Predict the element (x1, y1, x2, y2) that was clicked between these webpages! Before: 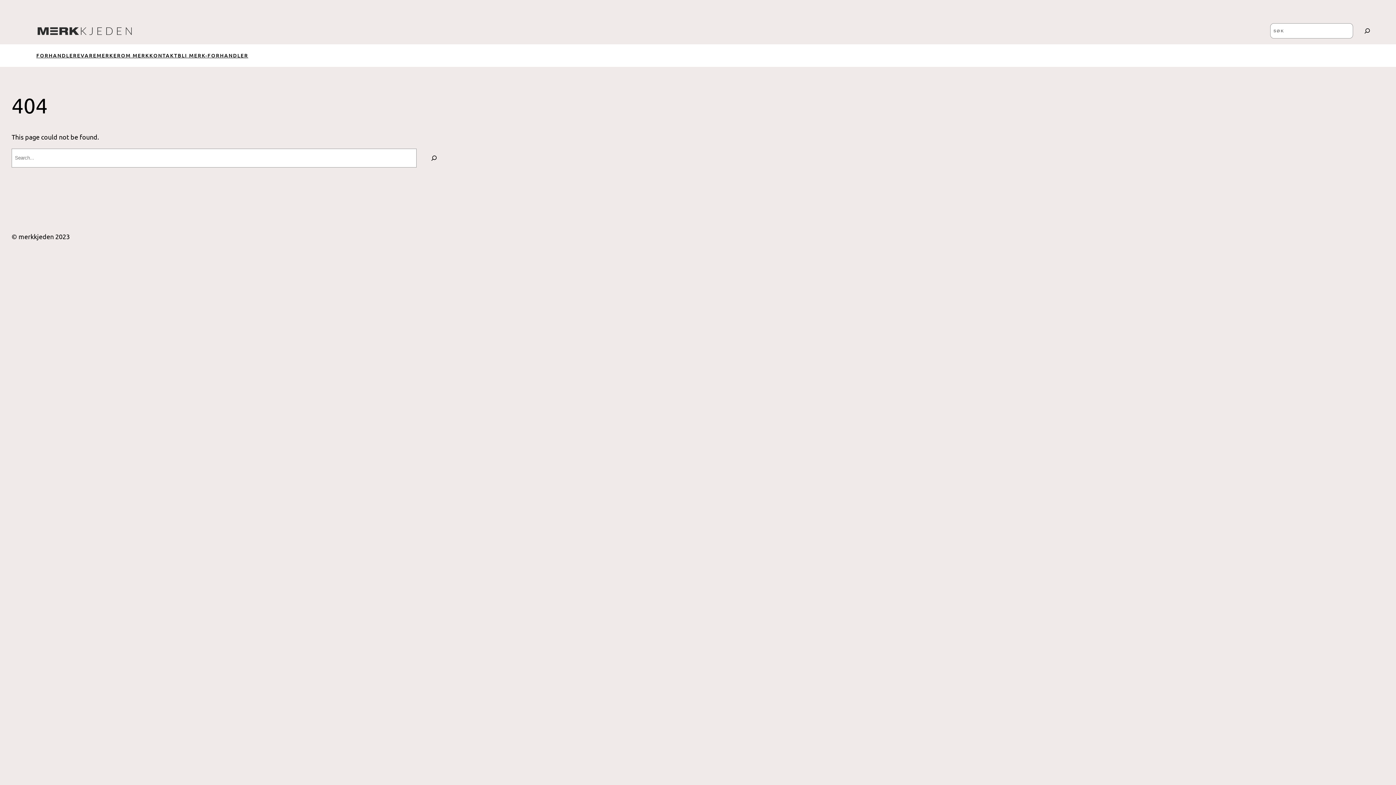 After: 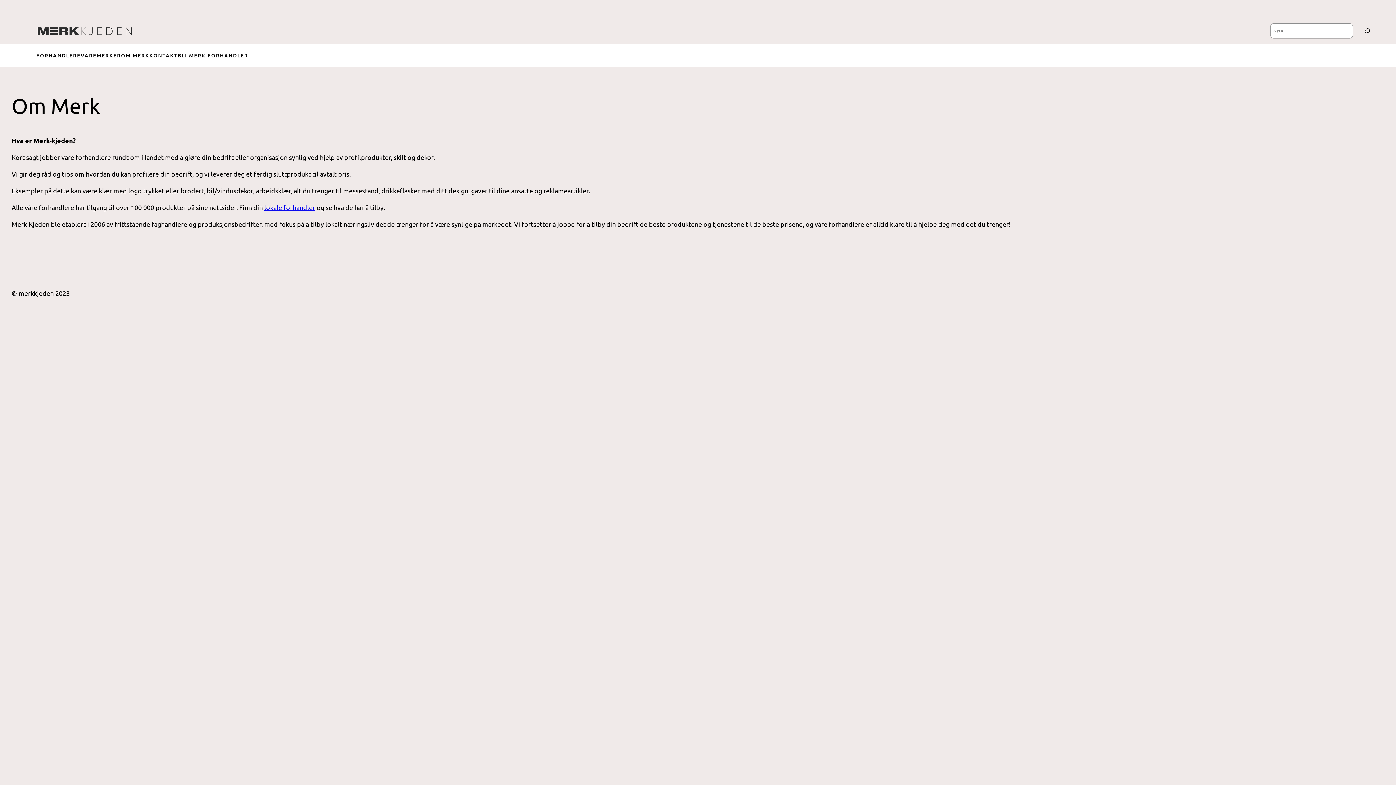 Action: bbox: (121, 51, 149, 59) label: OM MERK